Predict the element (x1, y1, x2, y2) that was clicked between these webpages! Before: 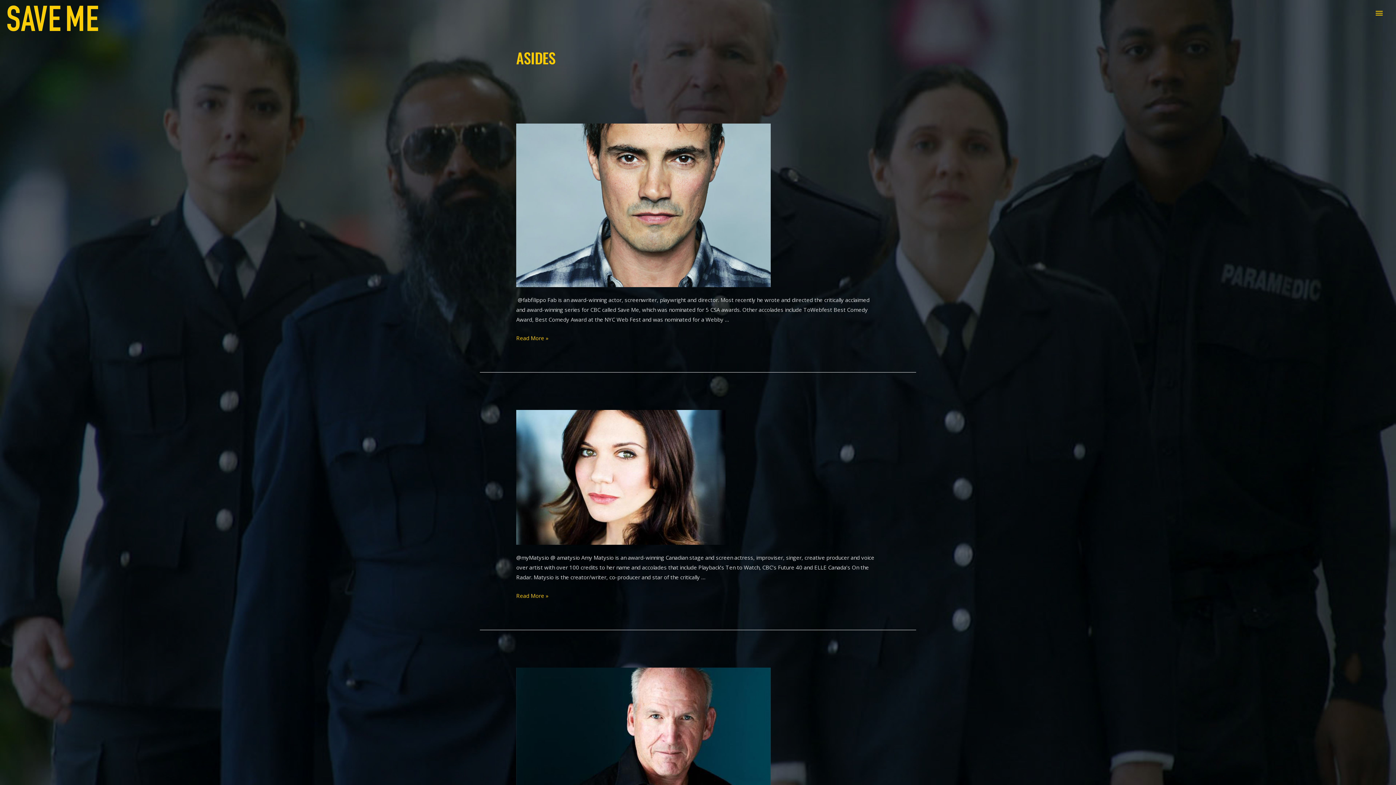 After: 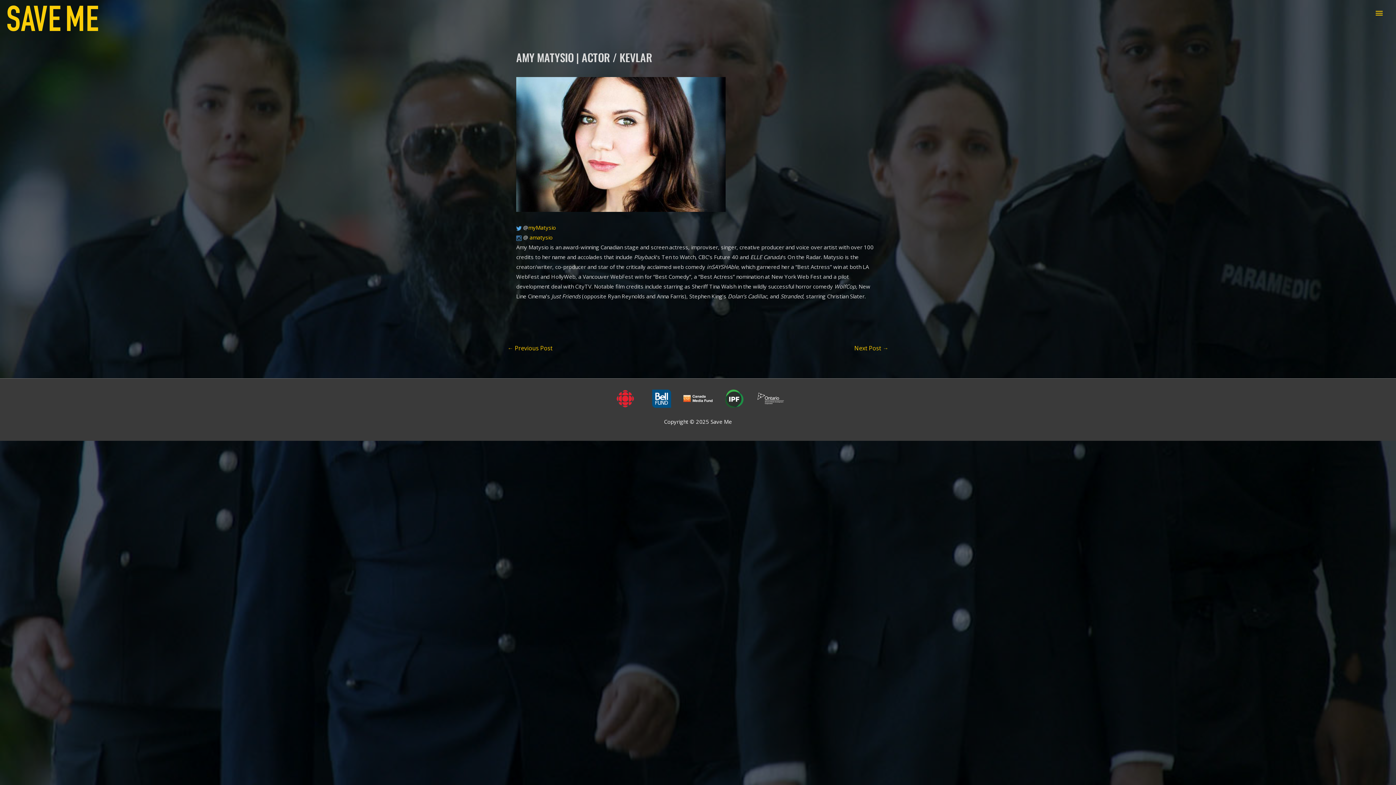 Action: bbox: (516, 473, 725, 480)